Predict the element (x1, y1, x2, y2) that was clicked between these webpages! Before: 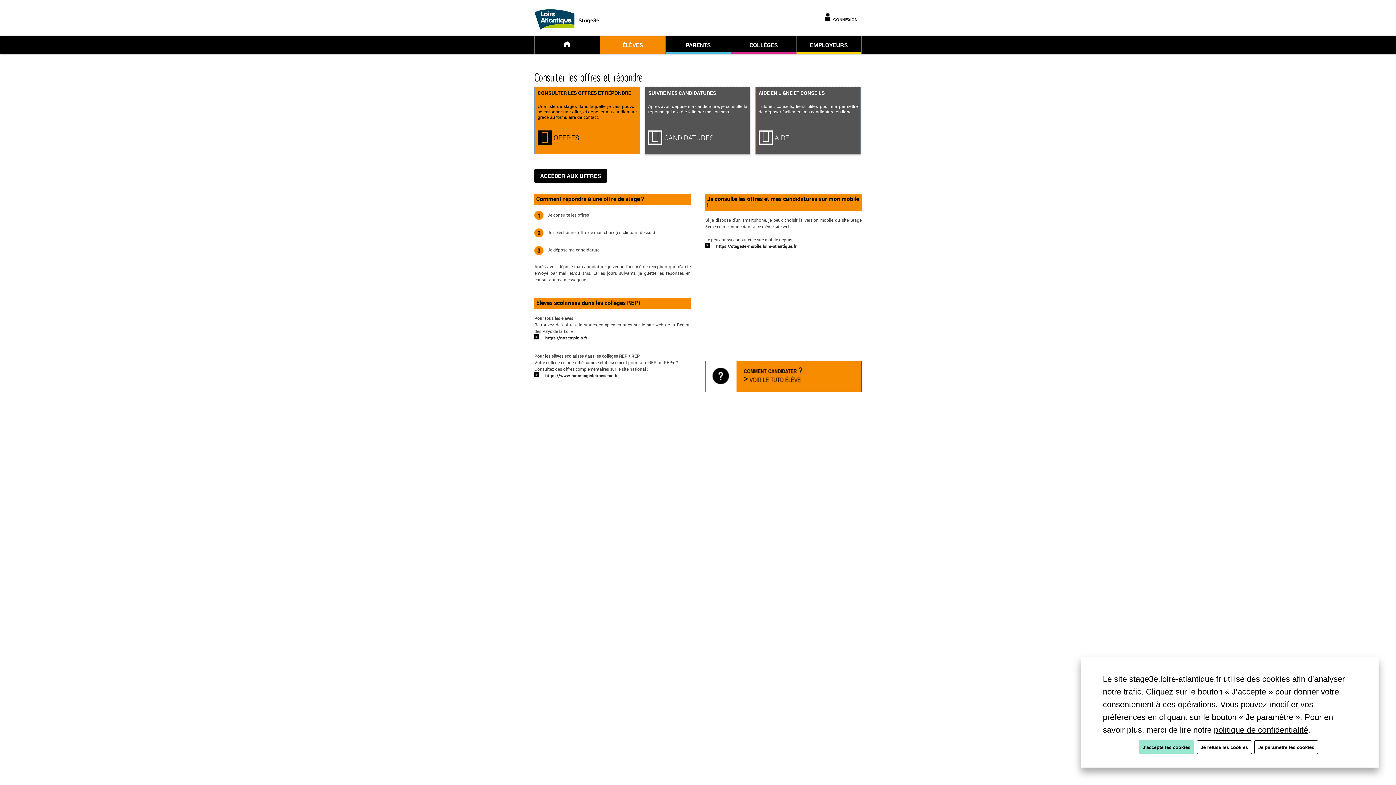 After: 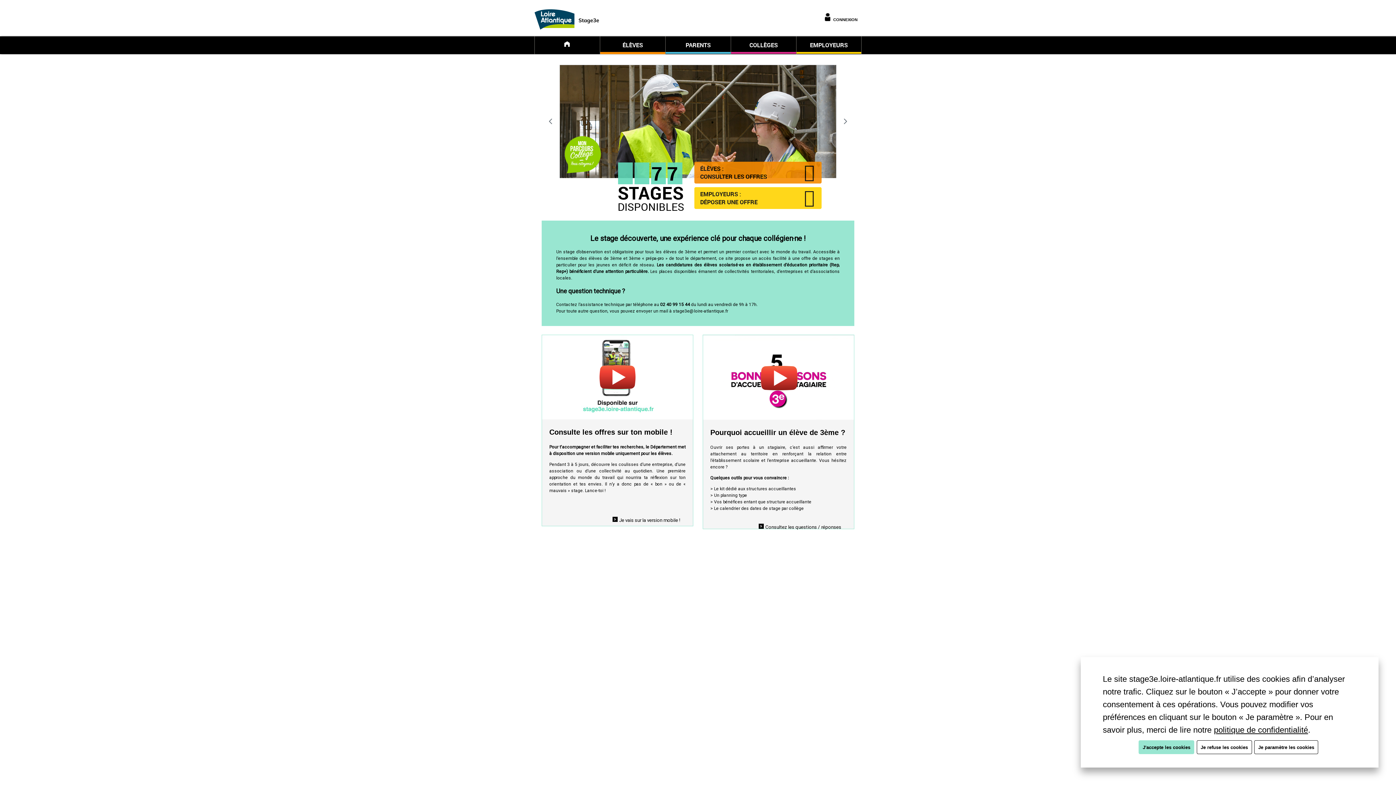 Action: bbox: (535, 36, 599, 52)